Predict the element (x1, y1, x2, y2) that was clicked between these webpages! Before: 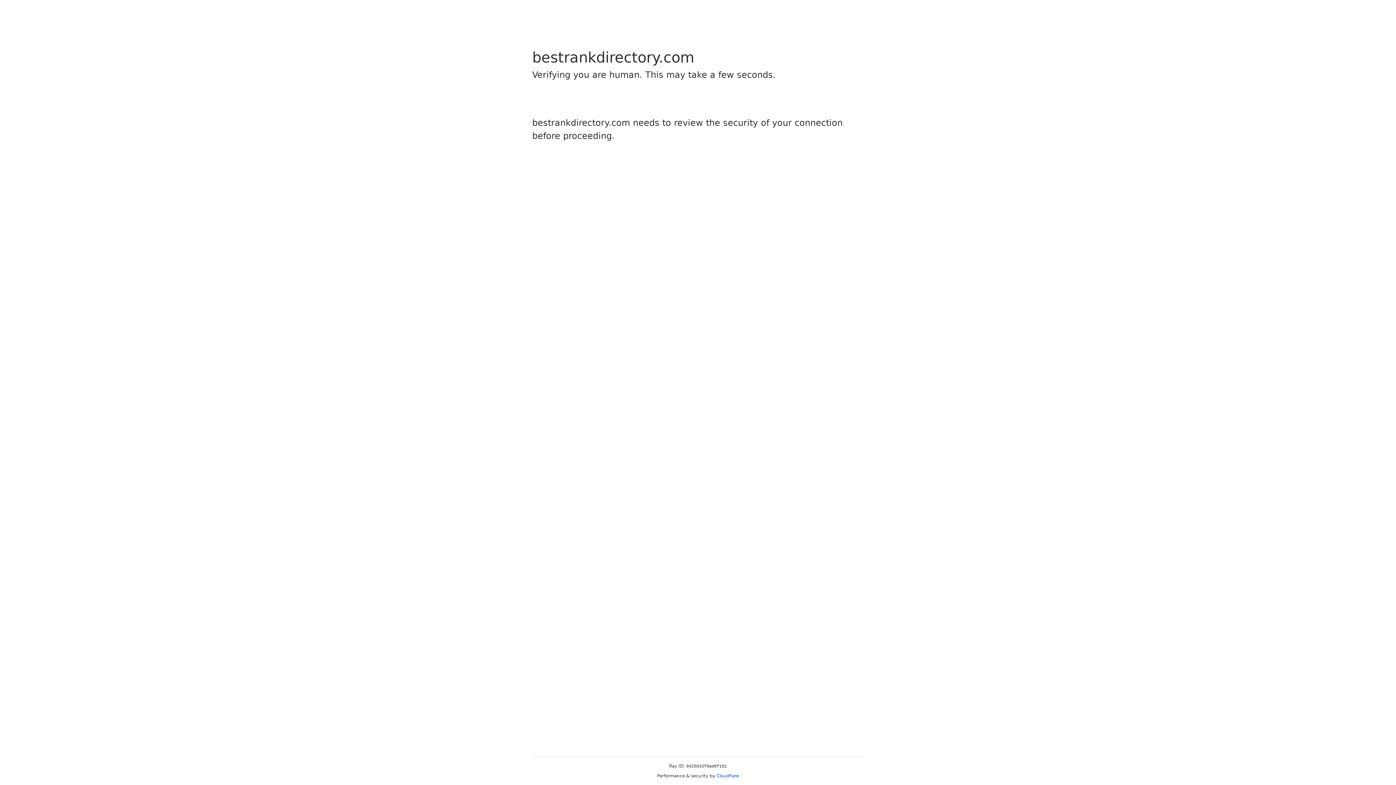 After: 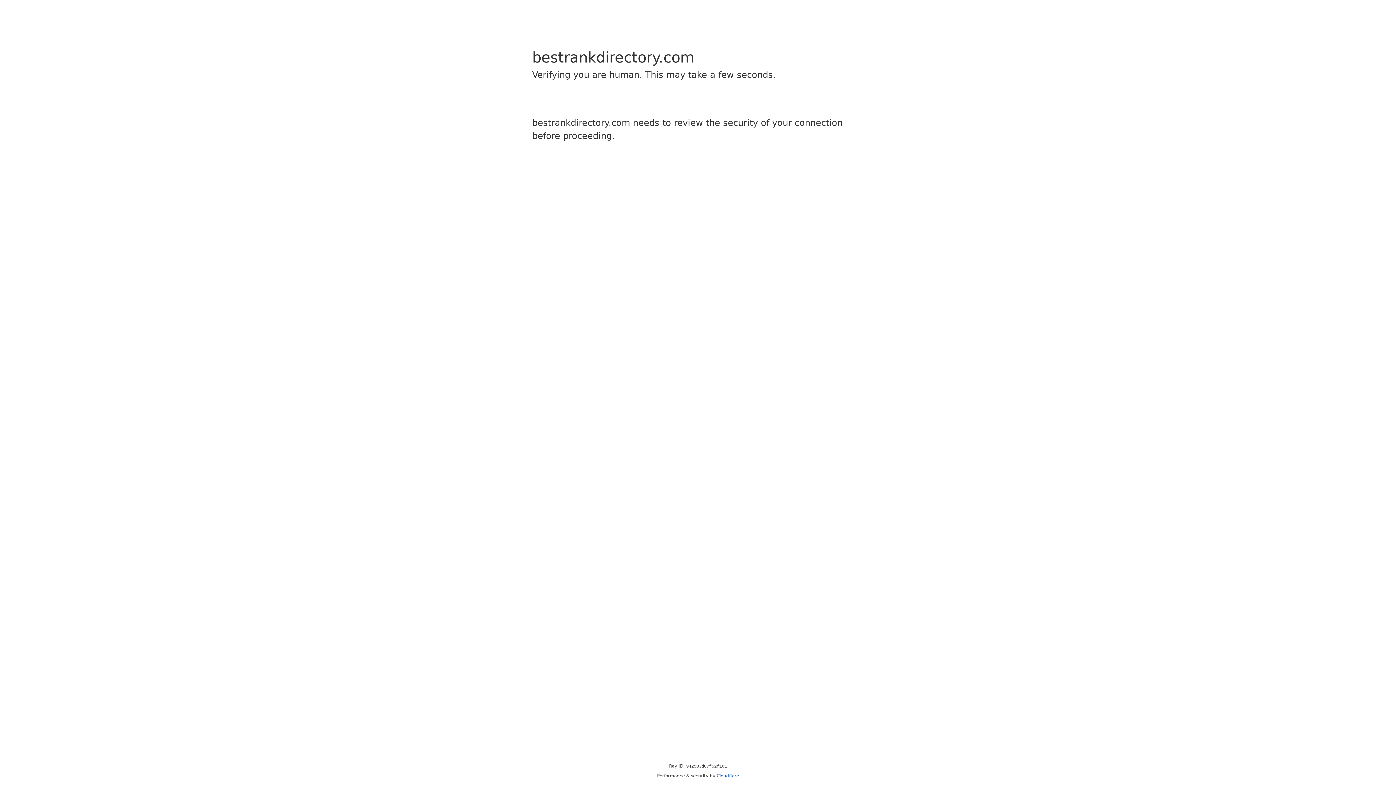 Action: bbox: (716, 773, 739, 778) label: Cloudflare